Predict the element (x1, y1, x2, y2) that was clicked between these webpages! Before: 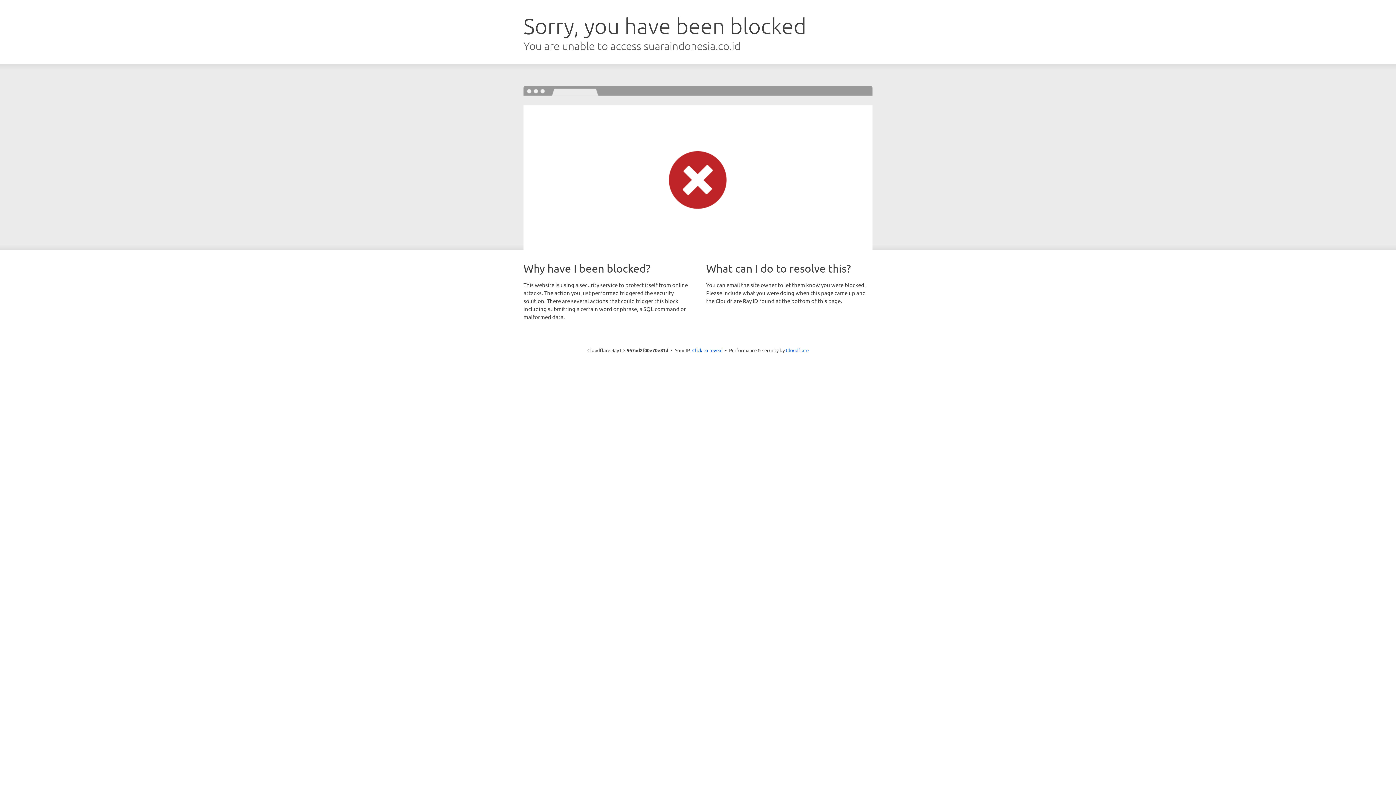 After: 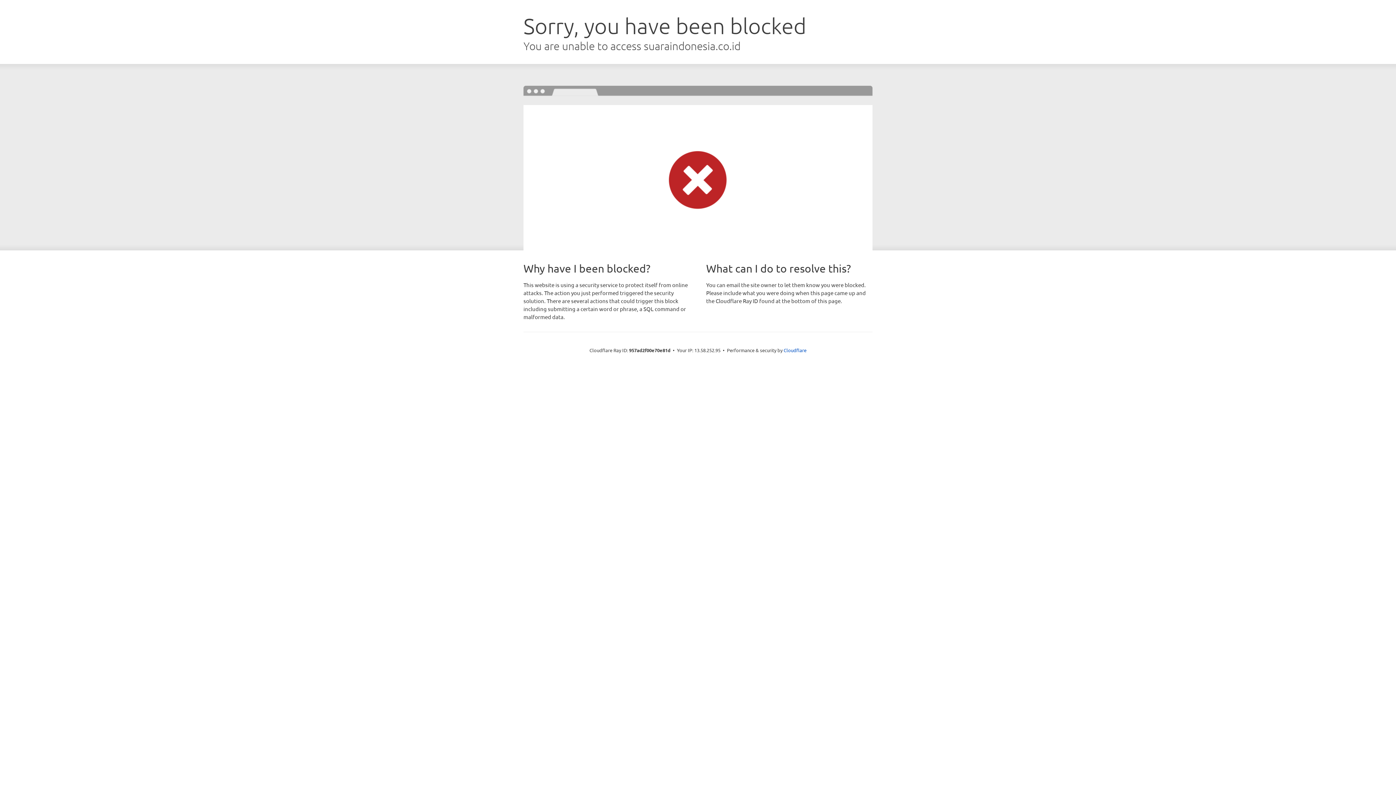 Action: bbox: (692, 346, 722, 353) label: Click to reveal